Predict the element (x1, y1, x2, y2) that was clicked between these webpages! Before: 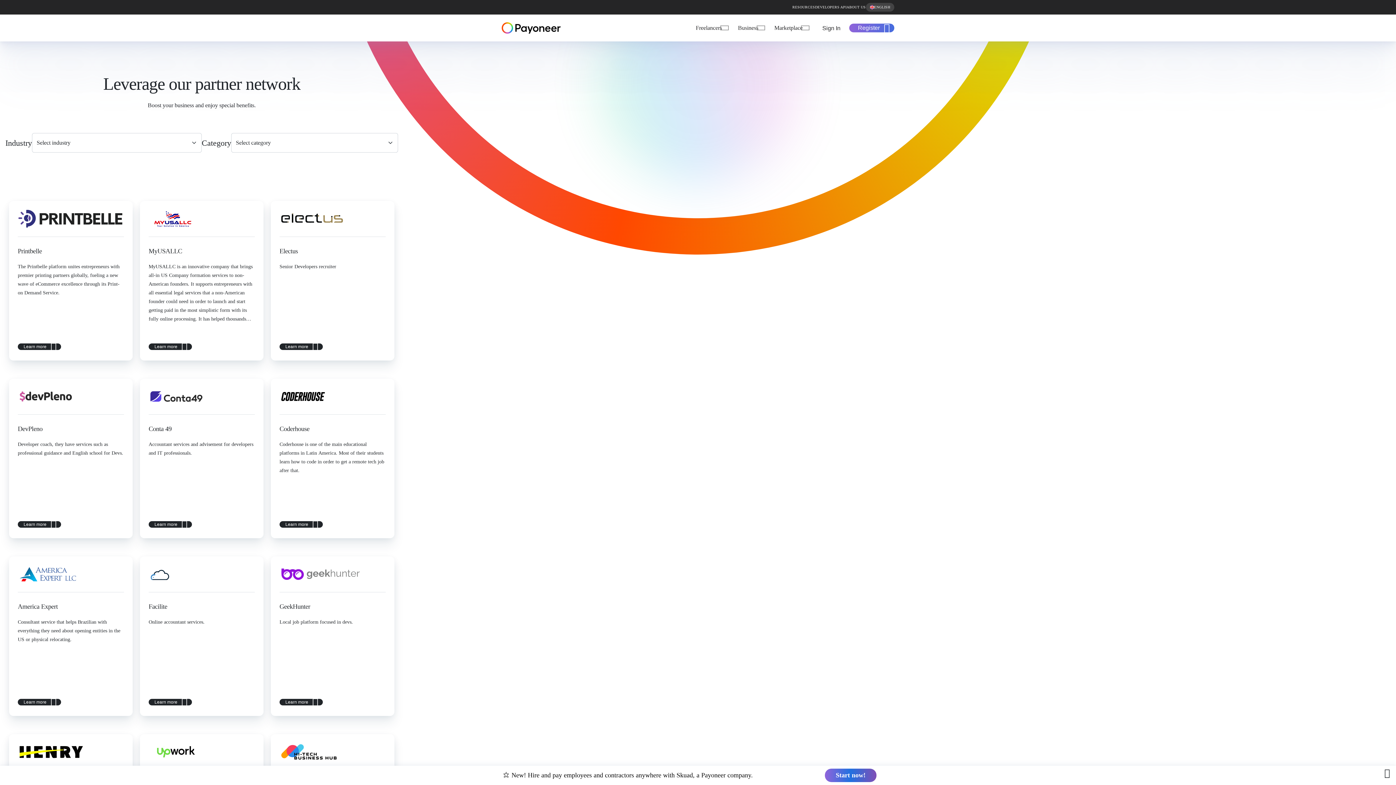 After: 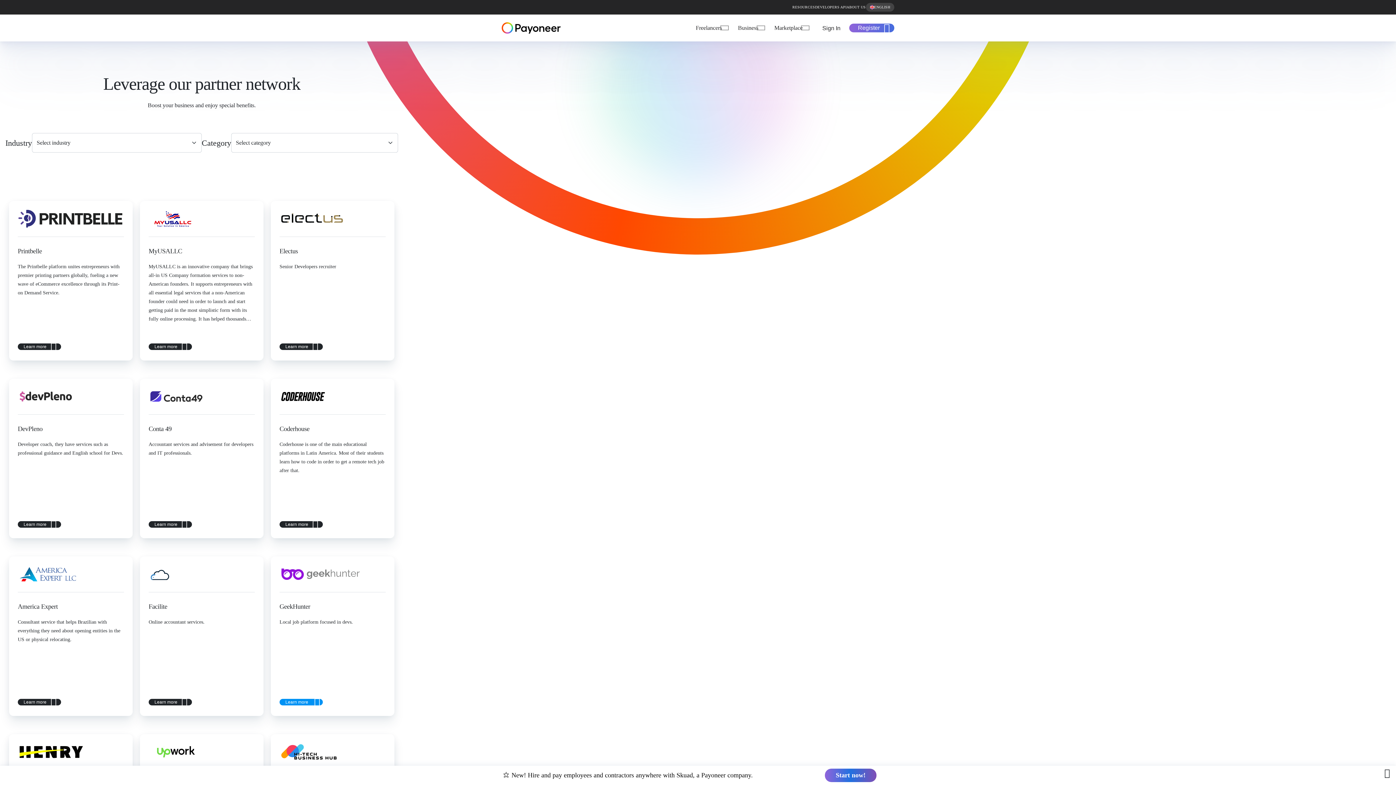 Action: bbox: (279, 699, 322, 705) label: Learn more